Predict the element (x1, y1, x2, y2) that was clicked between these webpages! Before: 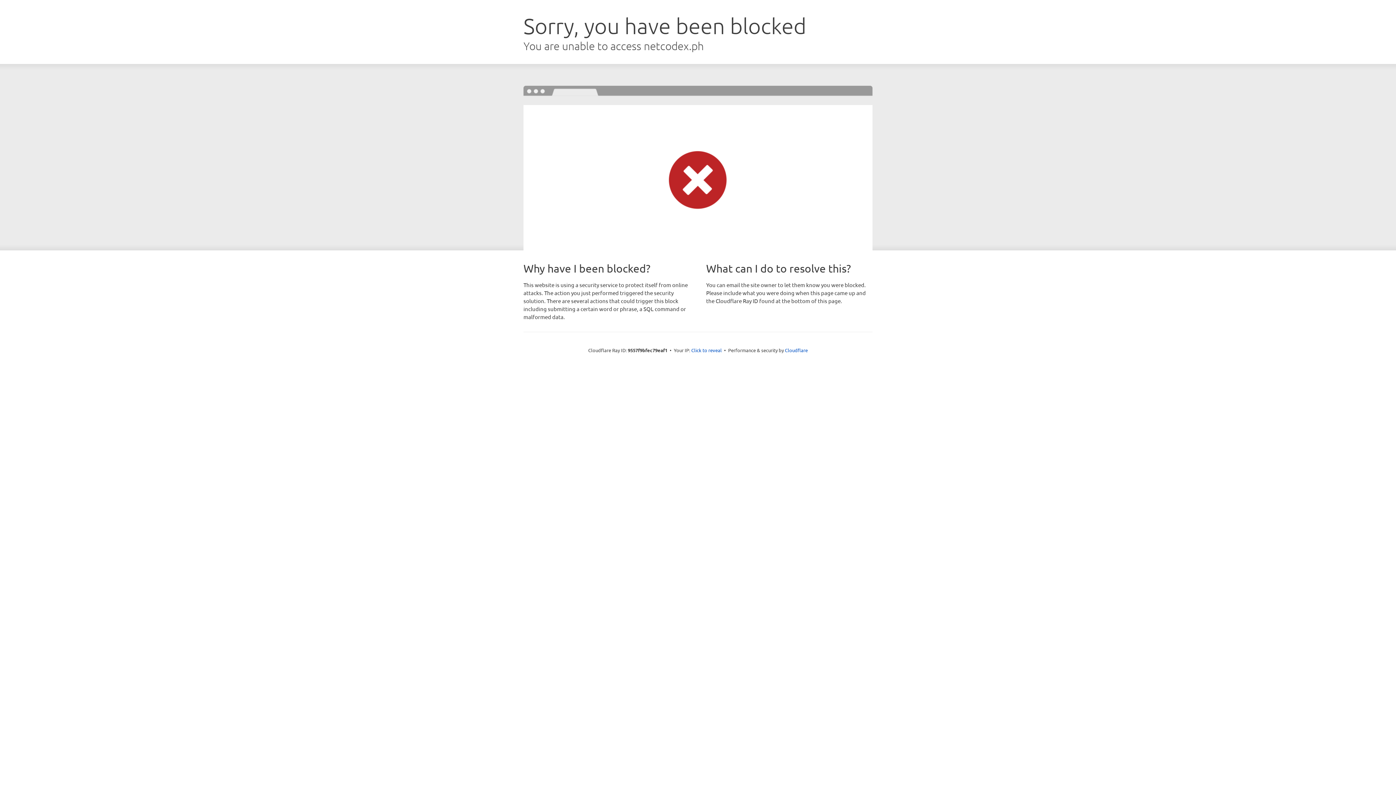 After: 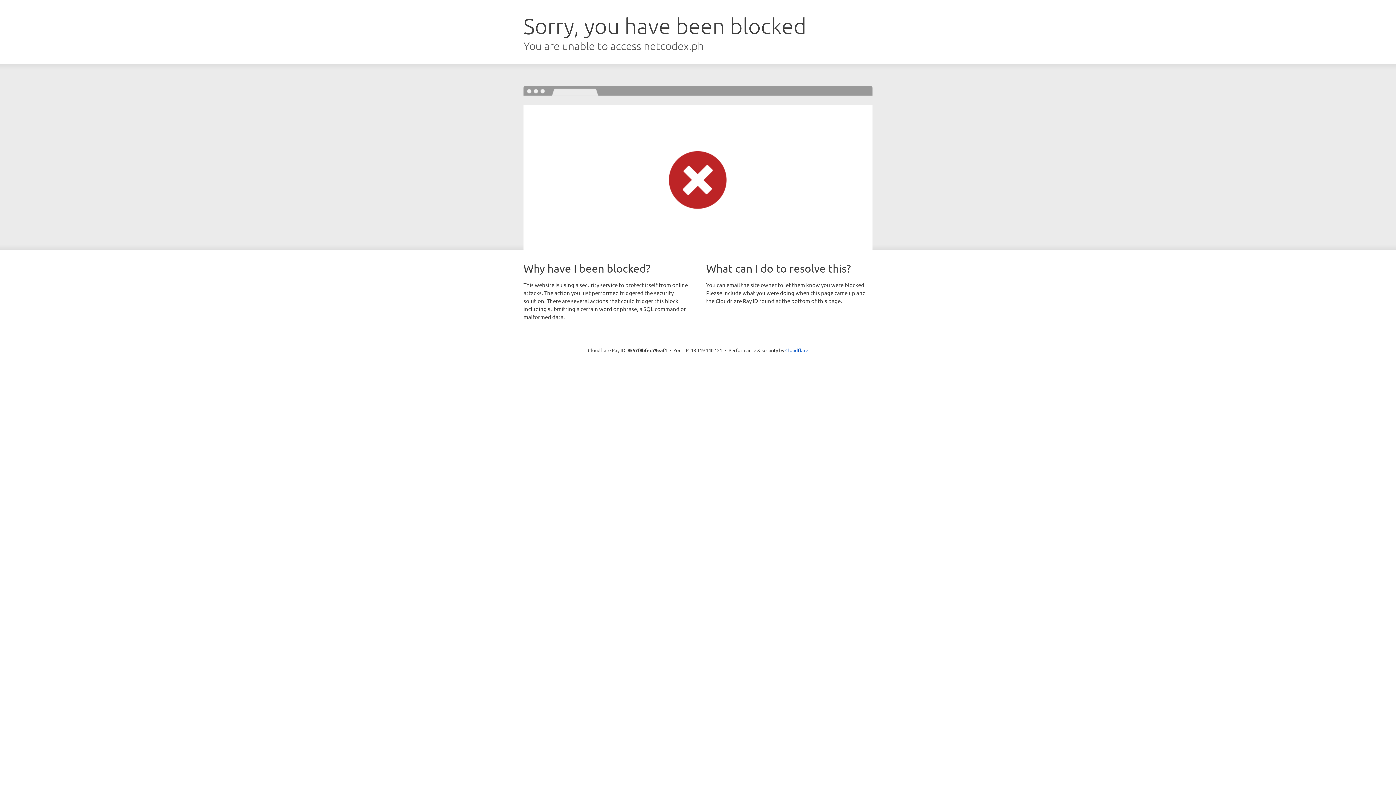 Action: label: Click to reveal bbox: (691, 346, 722, 353)